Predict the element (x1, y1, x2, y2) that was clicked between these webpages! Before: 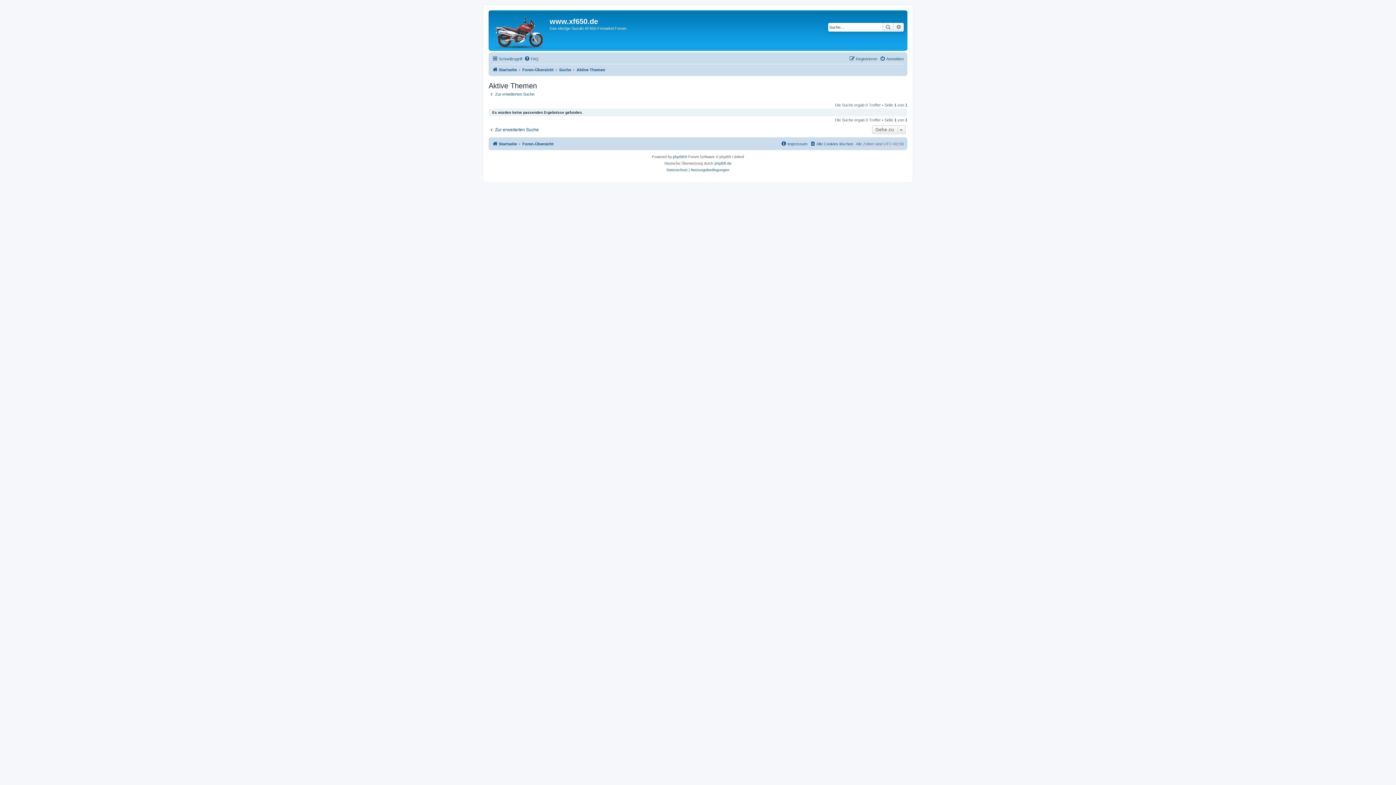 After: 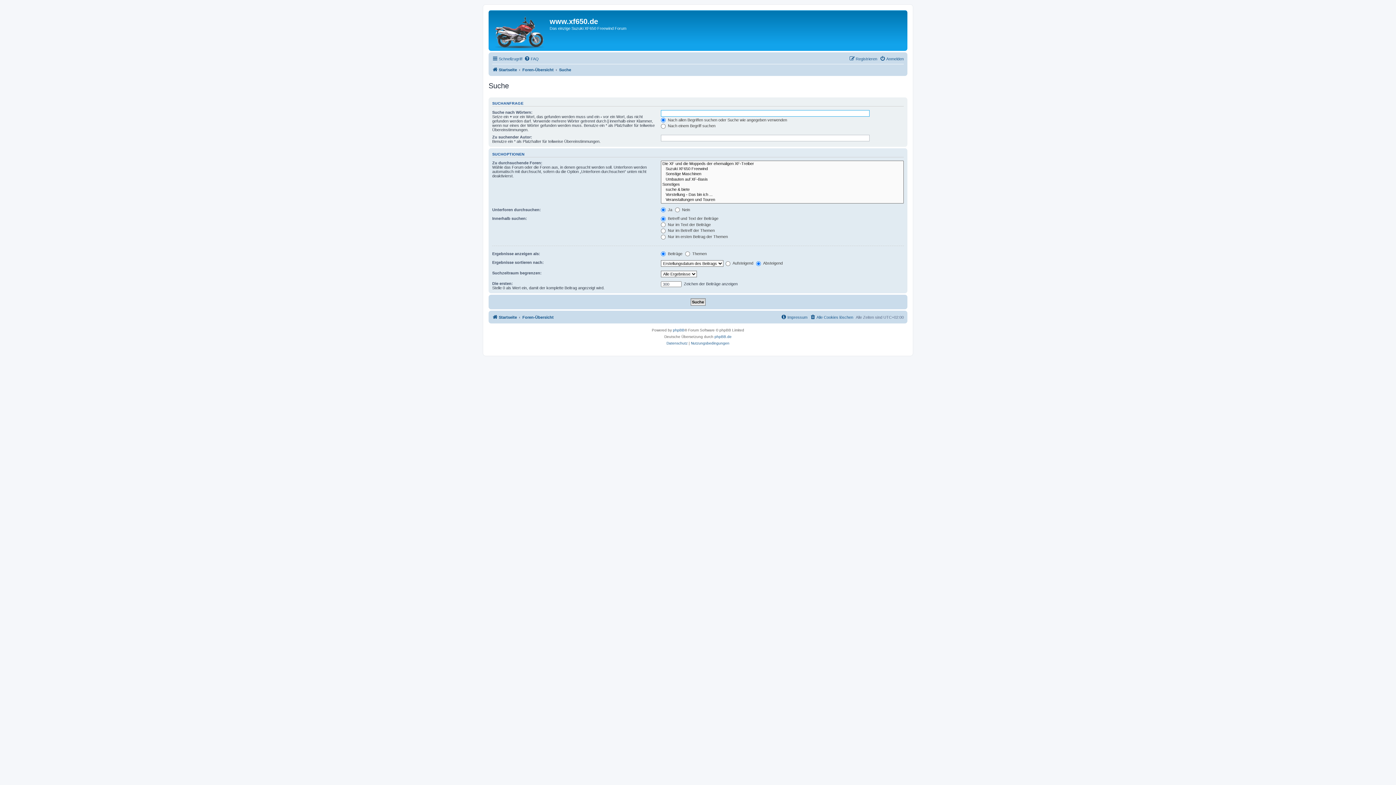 Action: label: Suche bbox: (882, 22, 893, 31)